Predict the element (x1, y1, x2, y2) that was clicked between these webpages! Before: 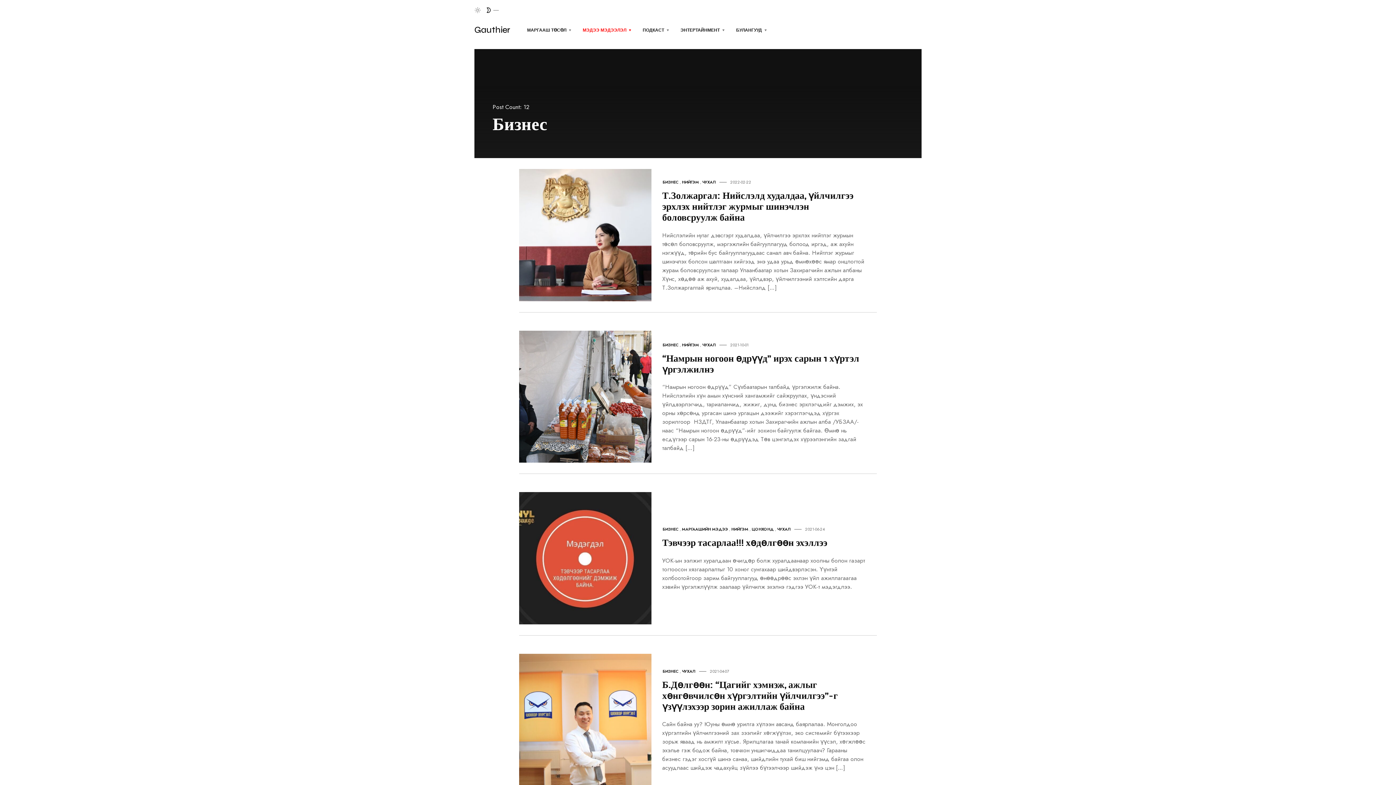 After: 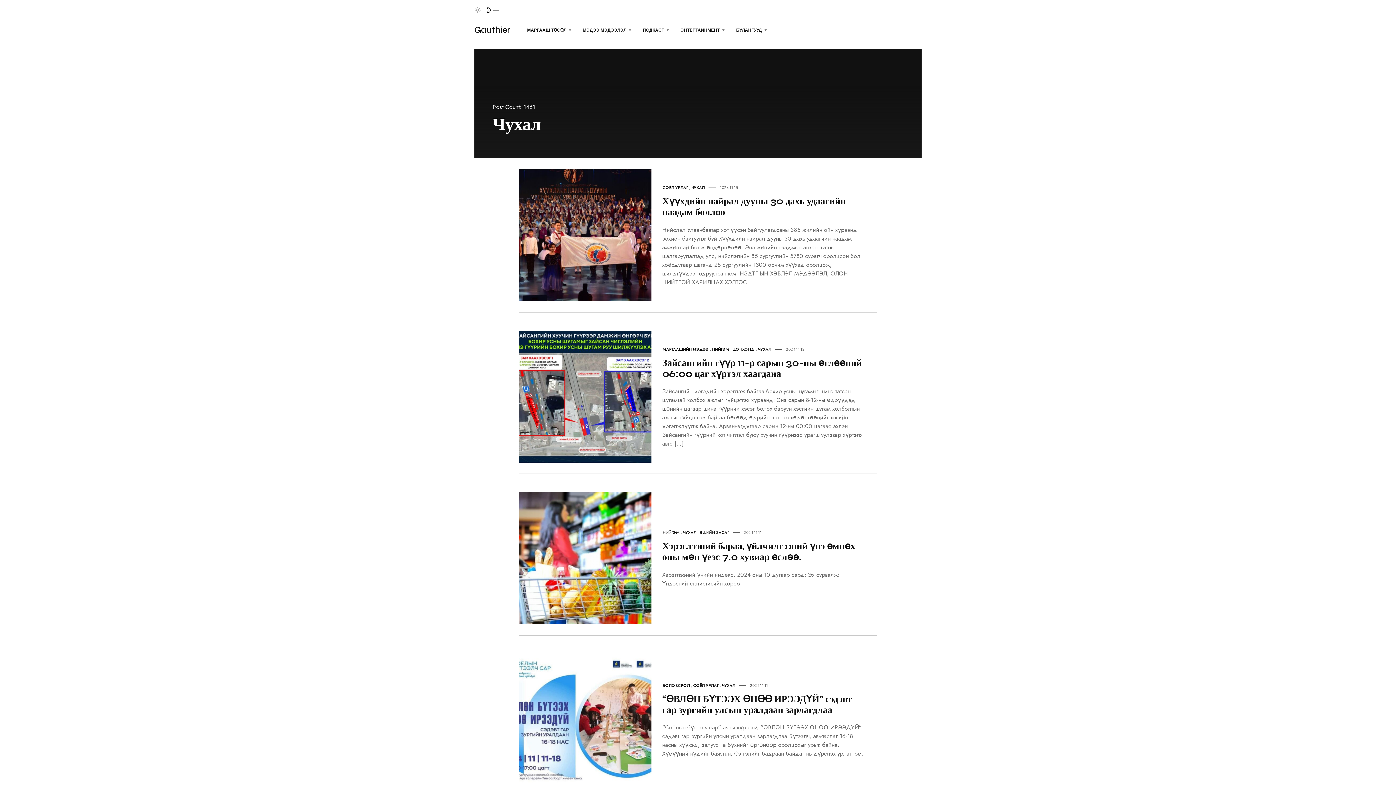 Action: bbox: (777, 526, 790, 532) label: ЧУХАЛ